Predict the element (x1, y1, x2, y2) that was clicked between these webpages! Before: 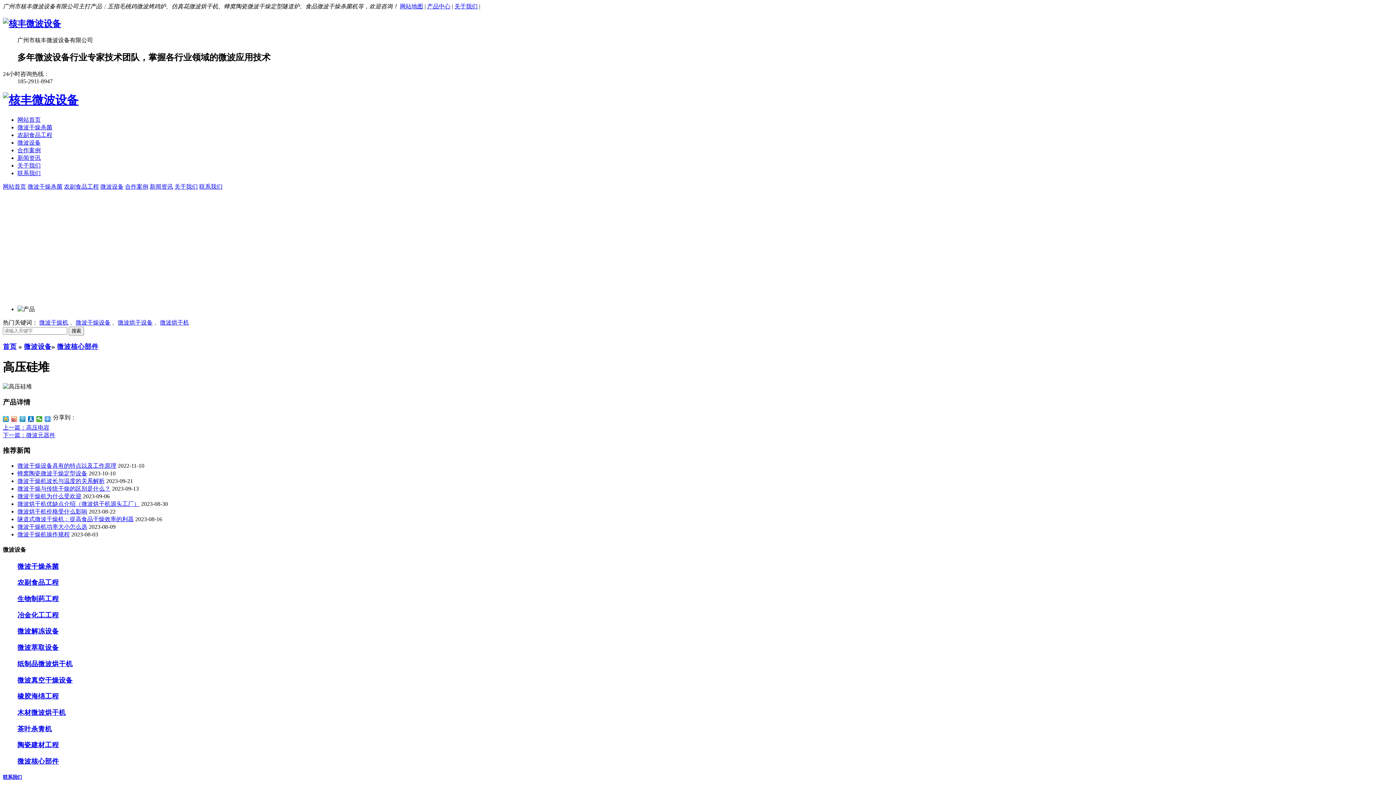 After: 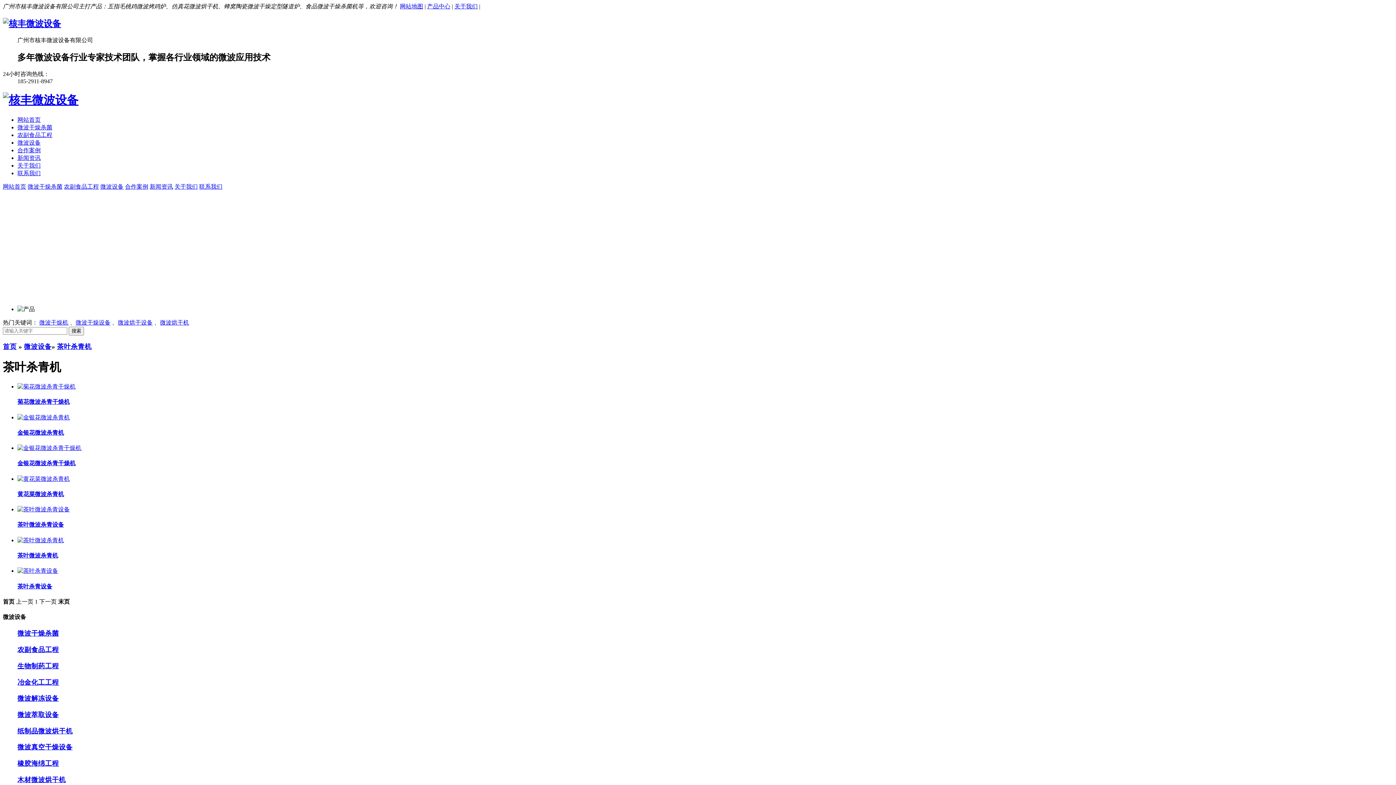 Action: label: 茶叶杀青机 bbox: (17, 725, 52, 732)